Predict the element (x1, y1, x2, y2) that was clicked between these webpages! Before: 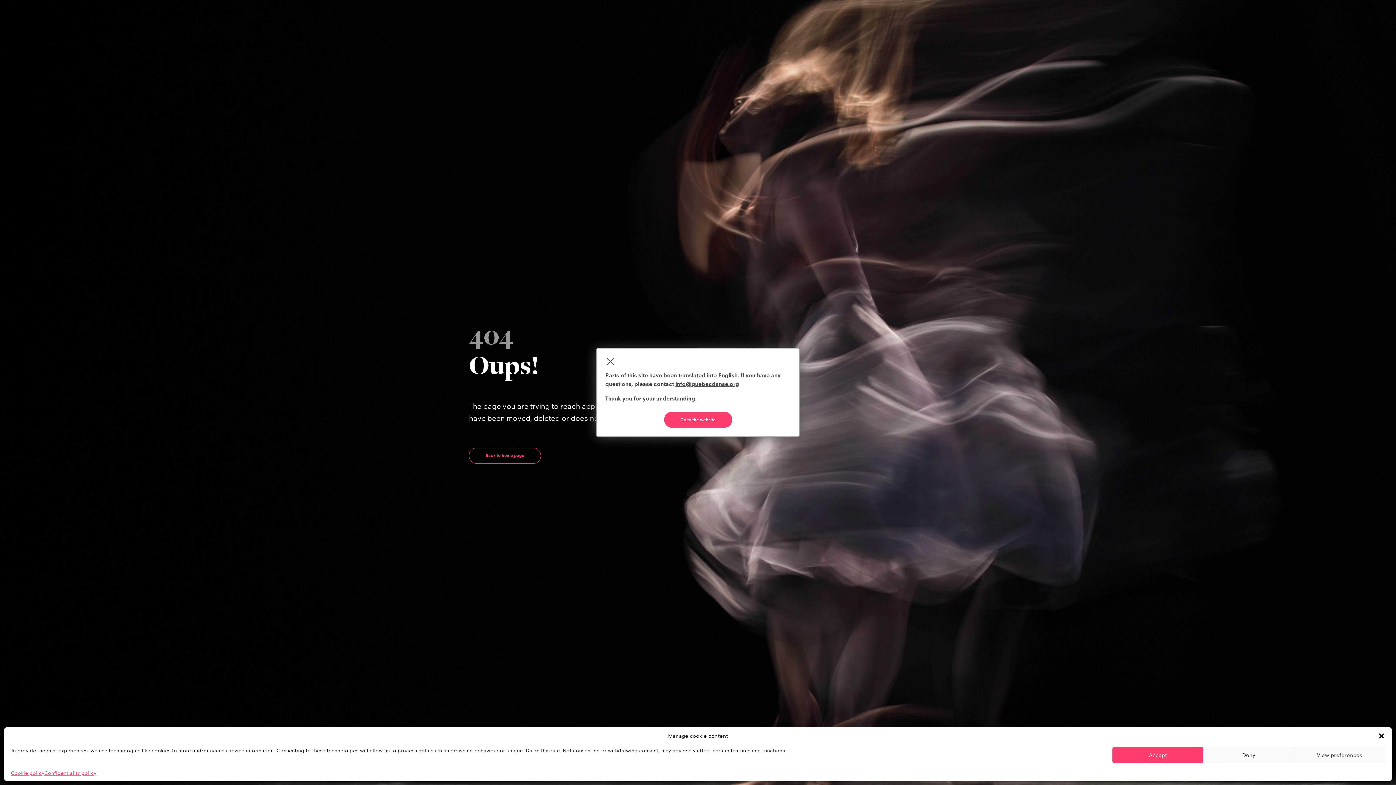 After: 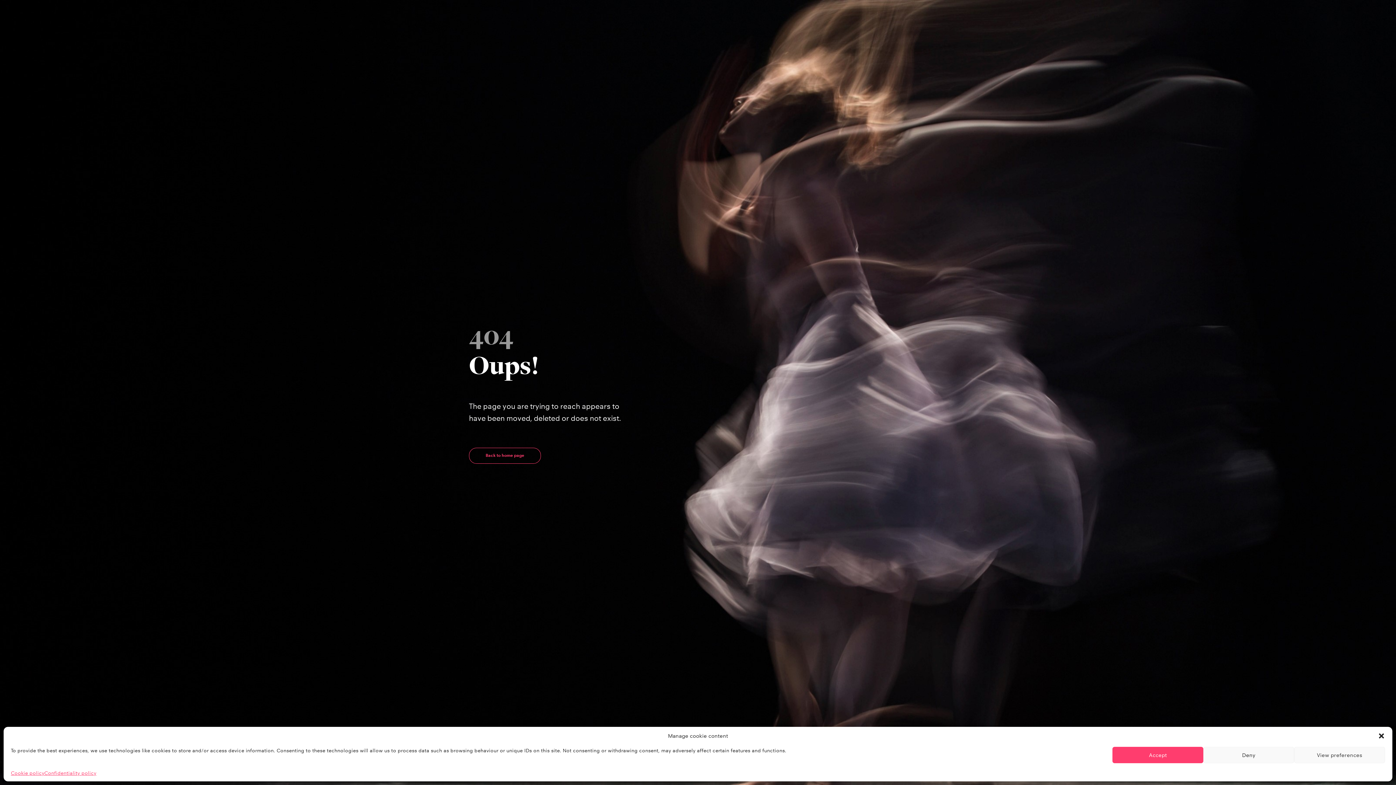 Action: label: Go to the website bbox: (664, 412, 732, 428)